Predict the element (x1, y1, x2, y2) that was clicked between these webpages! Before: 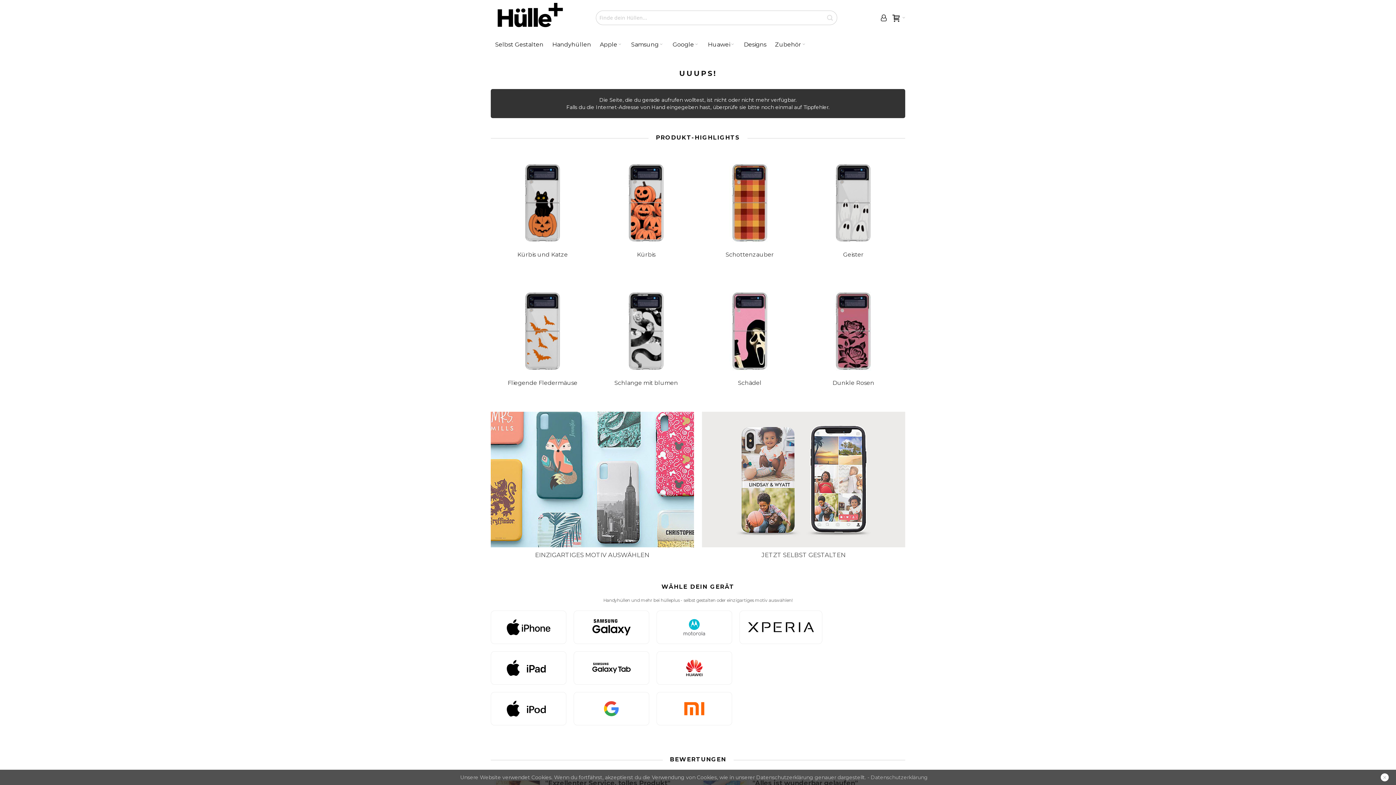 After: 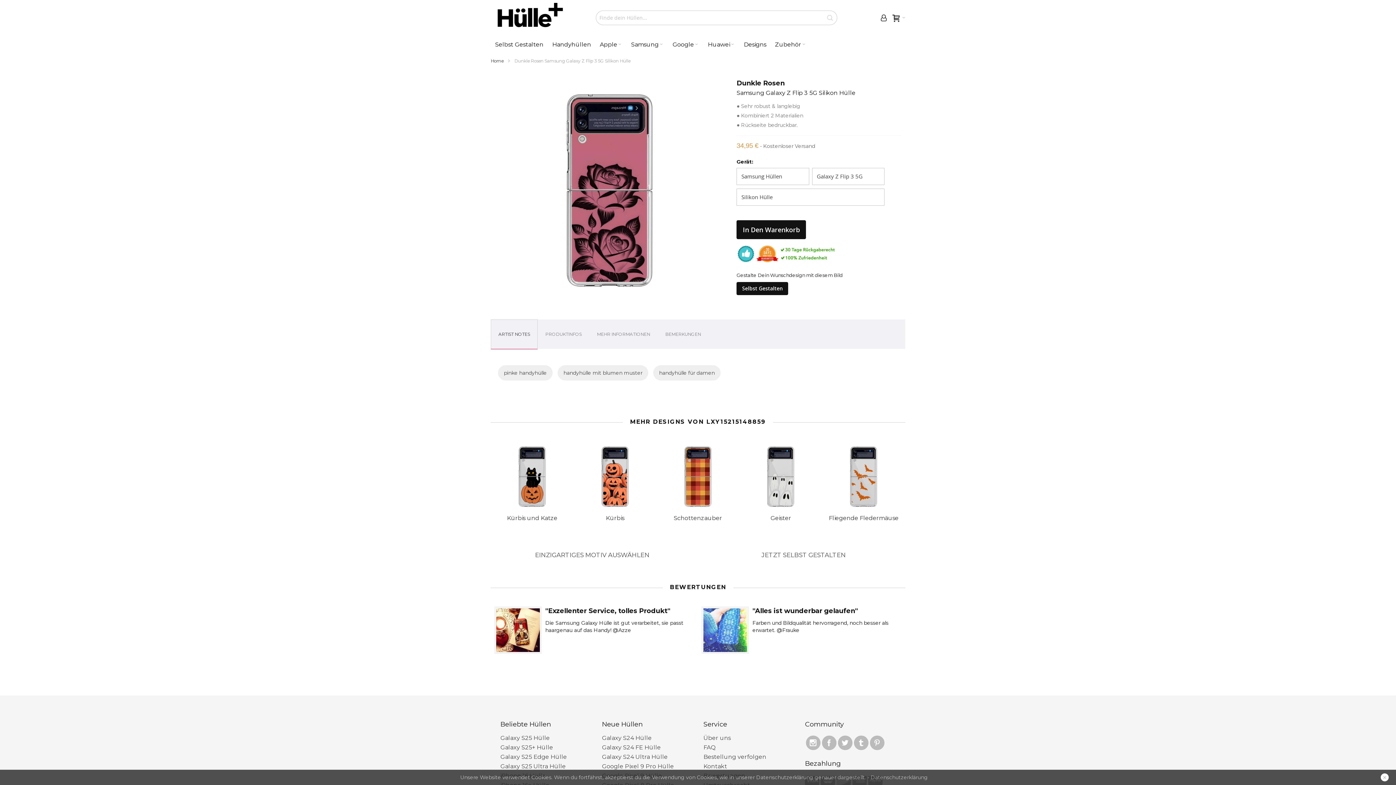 Action: bbox: (805, 283, 901, 380)